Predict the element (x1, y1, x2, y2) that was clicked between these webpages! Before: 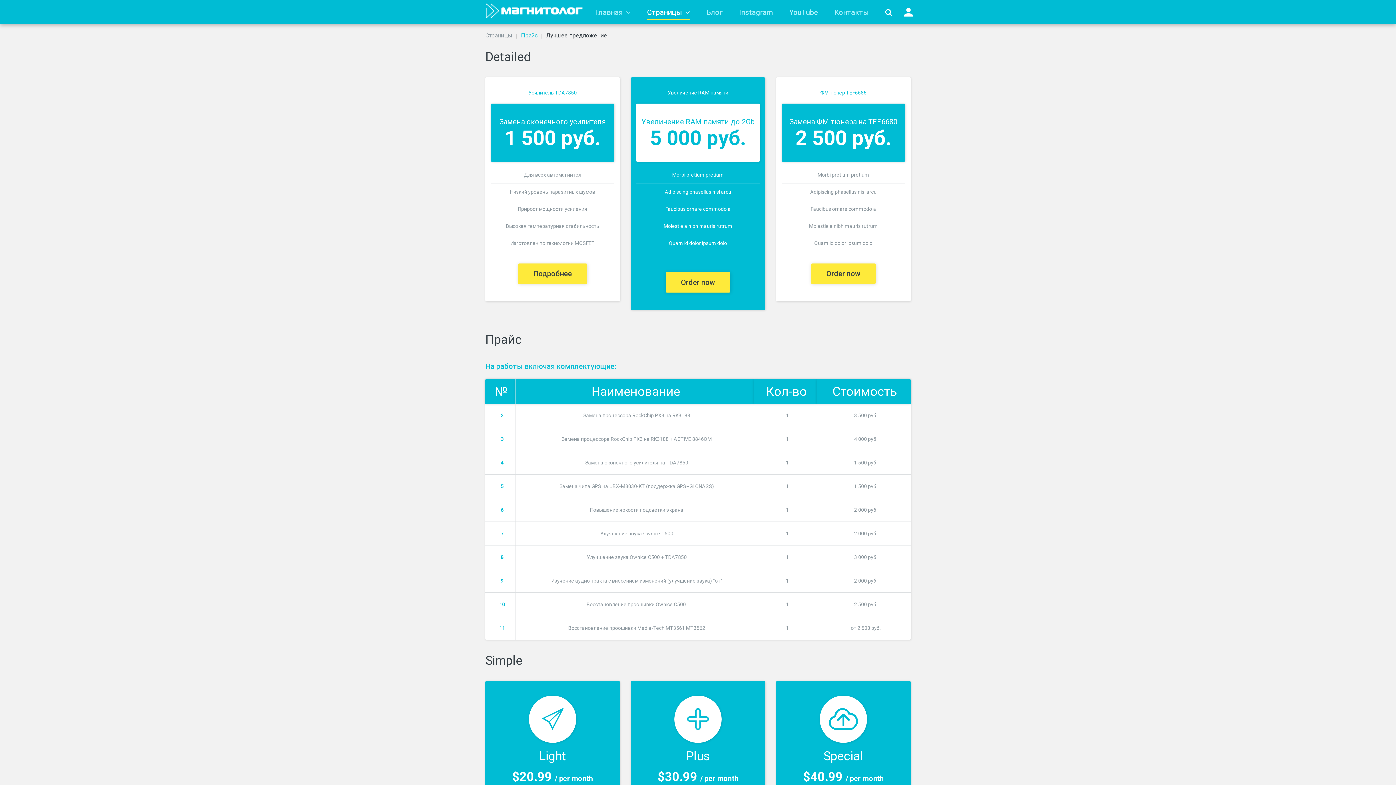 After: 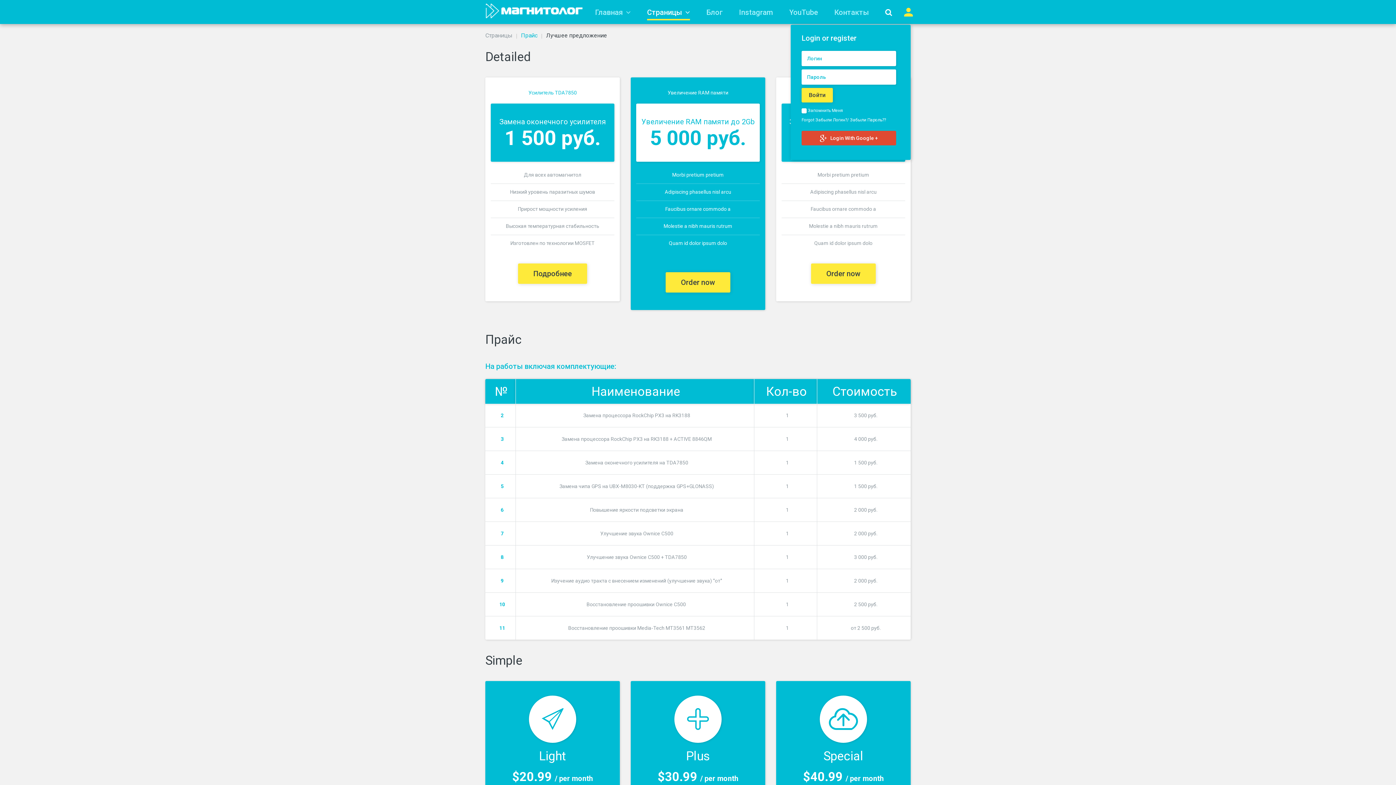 Action: label:  Логин bbox: (902, 8, 910, 16)